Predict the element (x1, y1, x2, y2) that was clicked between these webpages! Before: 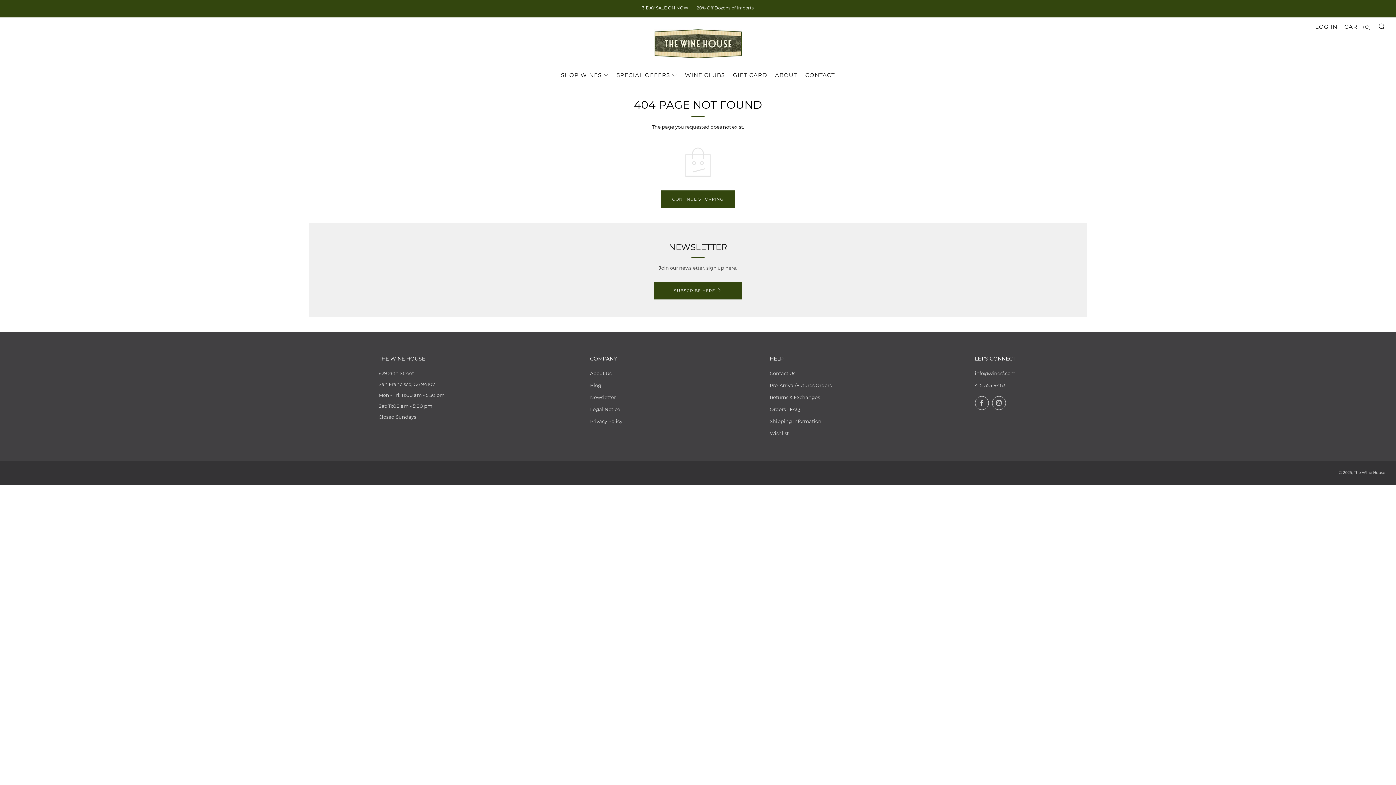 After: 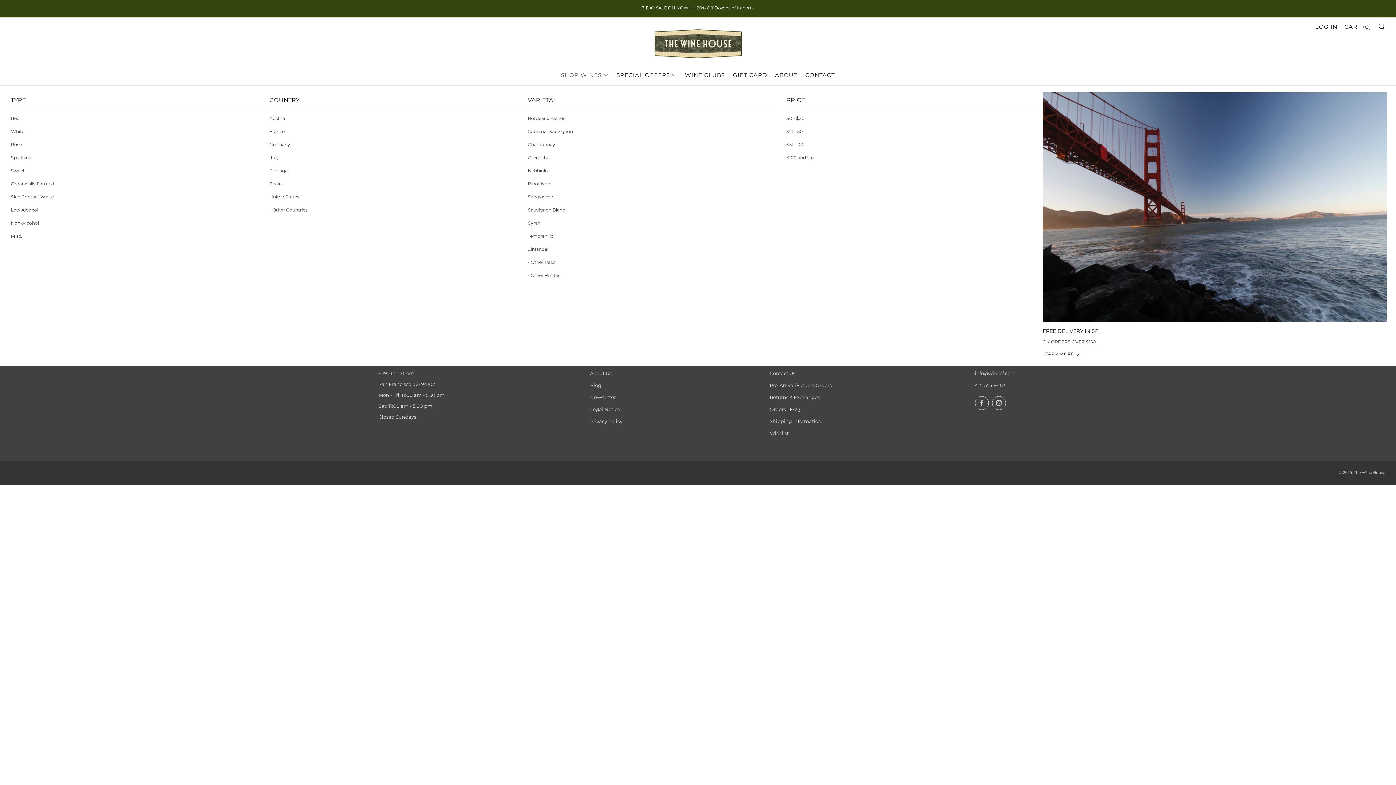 Action: label: SHOP WINES bbox: (561, 69, 608, 81)